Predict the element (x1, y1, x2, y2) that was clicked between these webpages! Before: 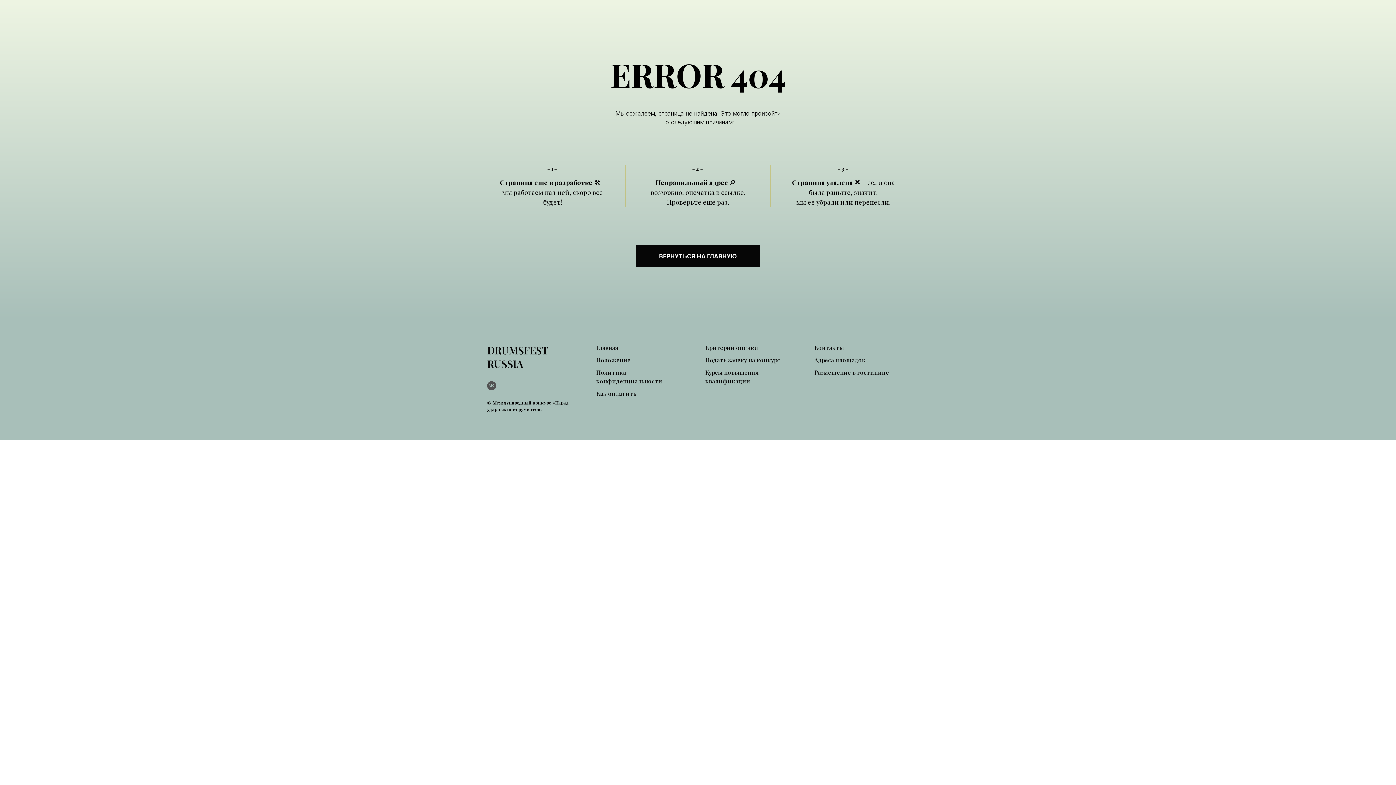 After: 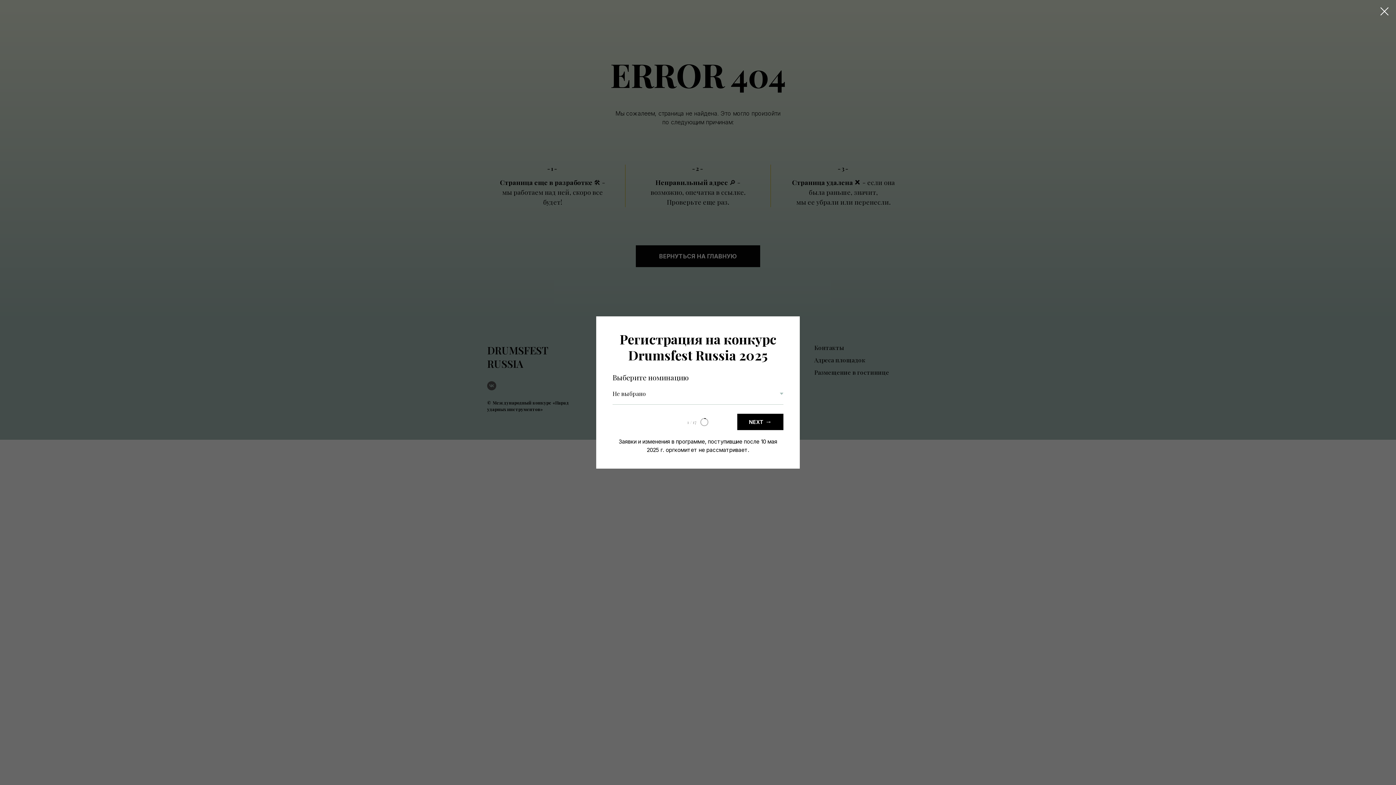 Action: label: Подать заявку на конкурс bbox: (705, 356, 780, 364)